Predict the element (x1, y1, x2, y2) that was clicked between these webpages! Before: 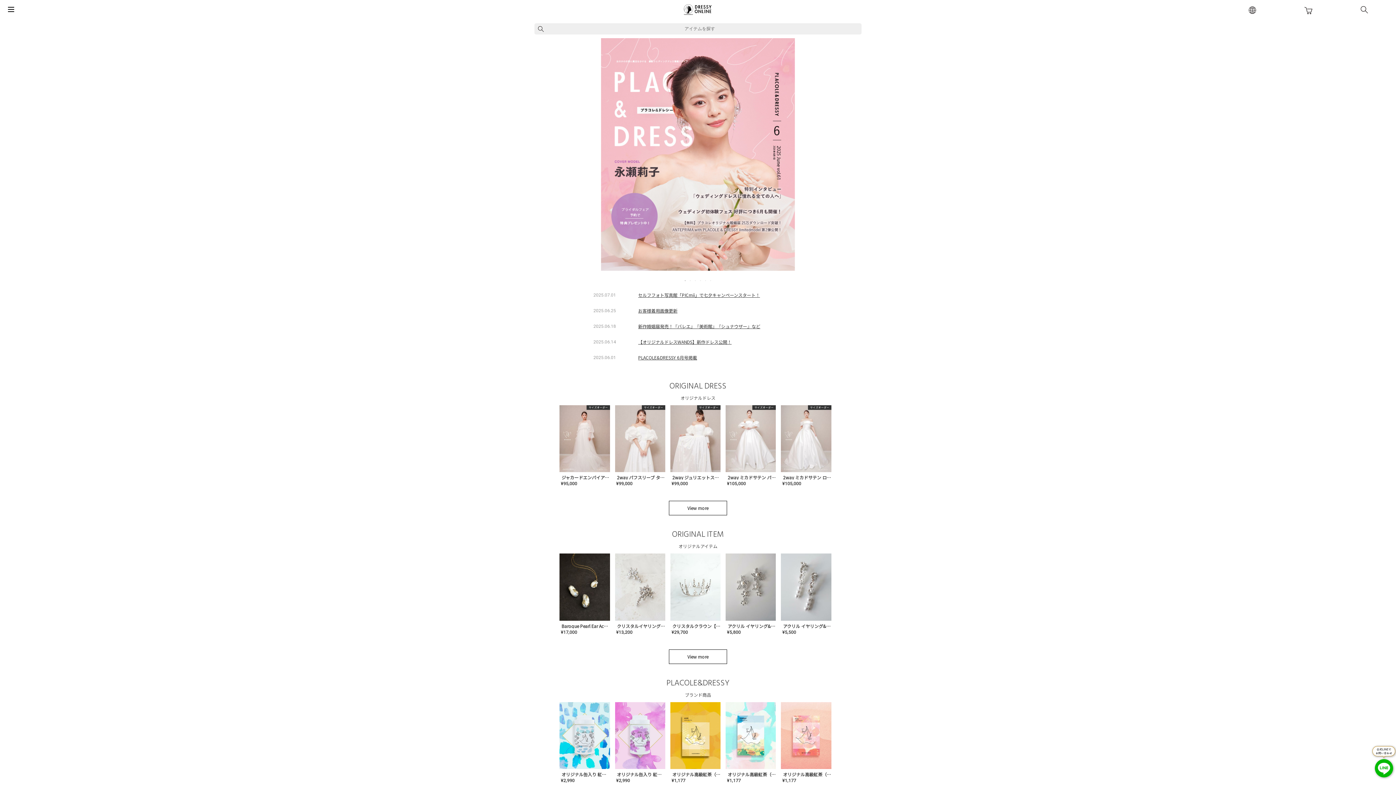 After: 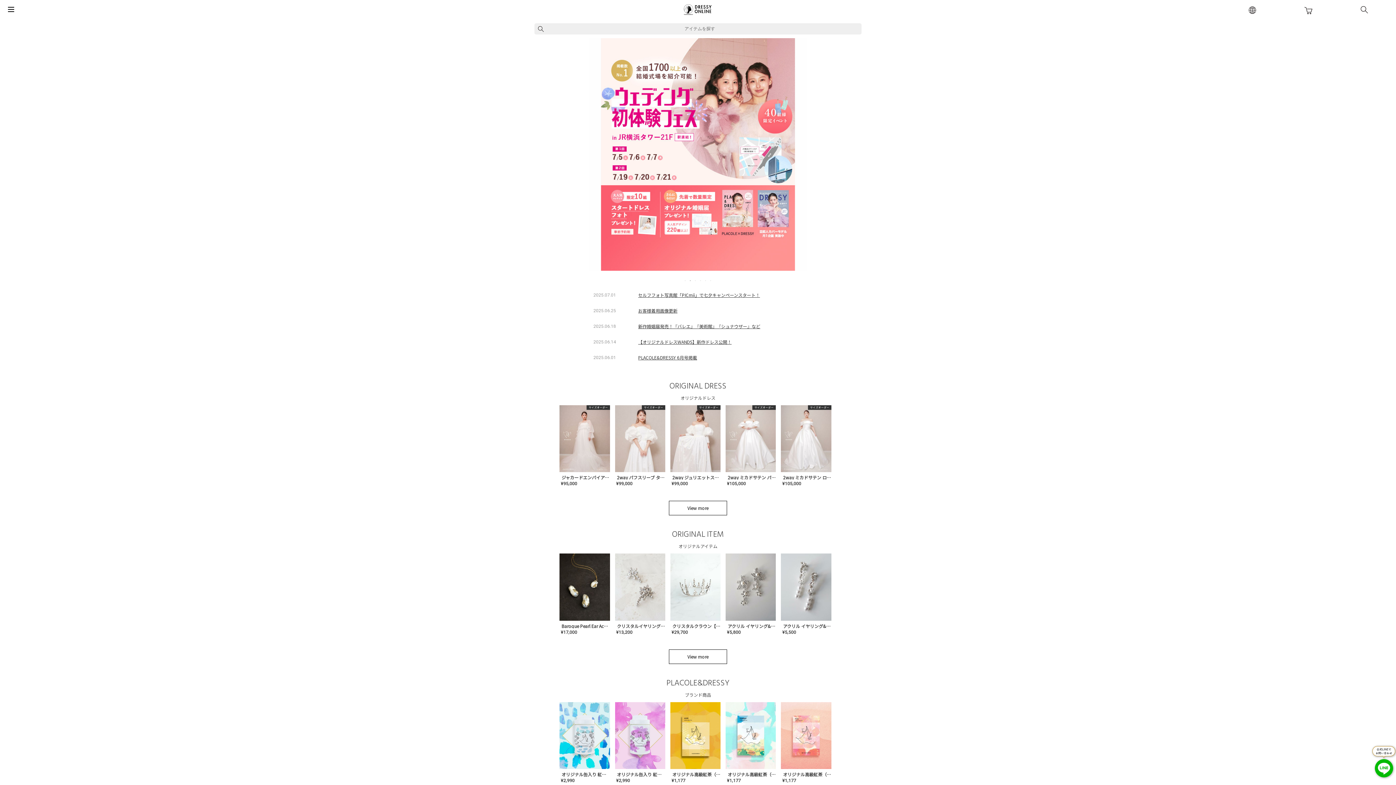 Action: bbox: (689, 278, 692, 282) label: 2 of 6